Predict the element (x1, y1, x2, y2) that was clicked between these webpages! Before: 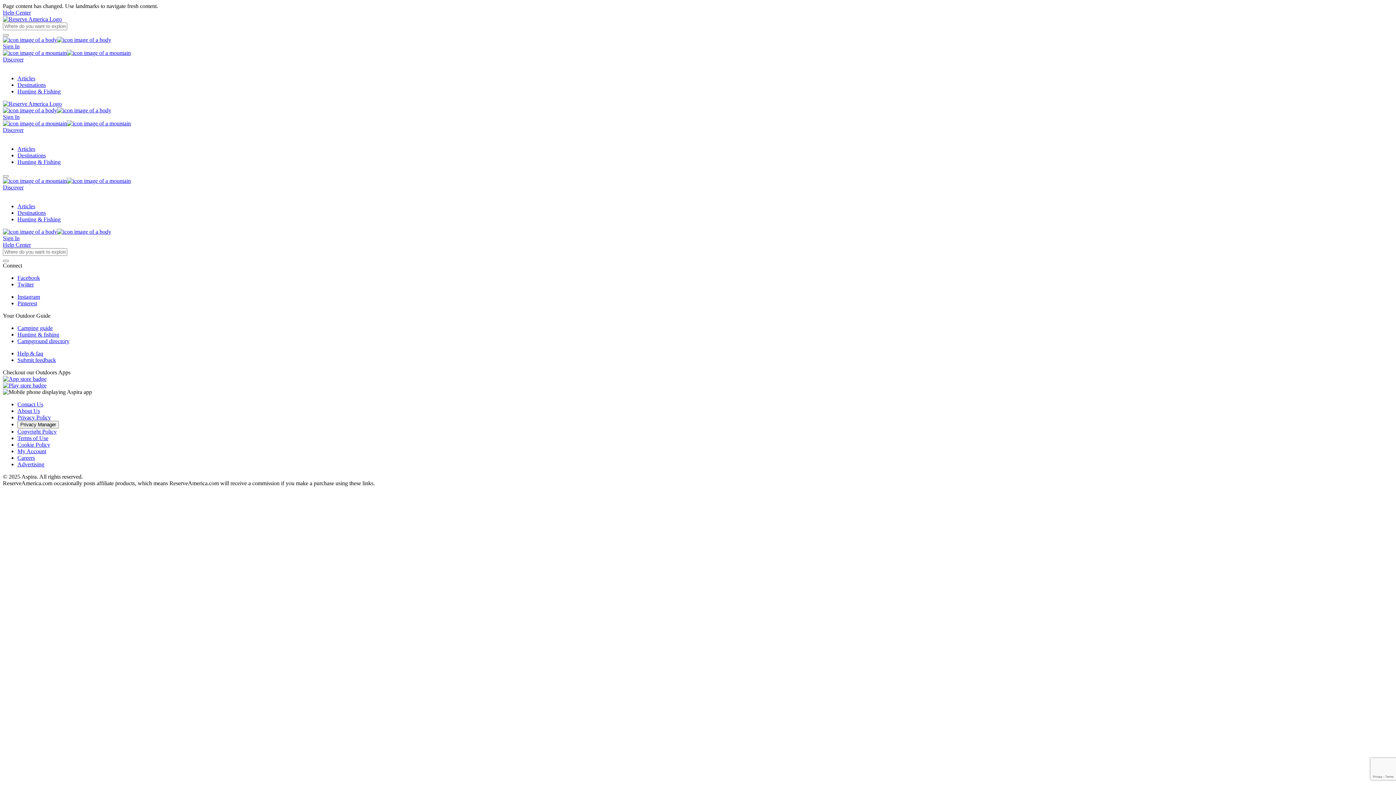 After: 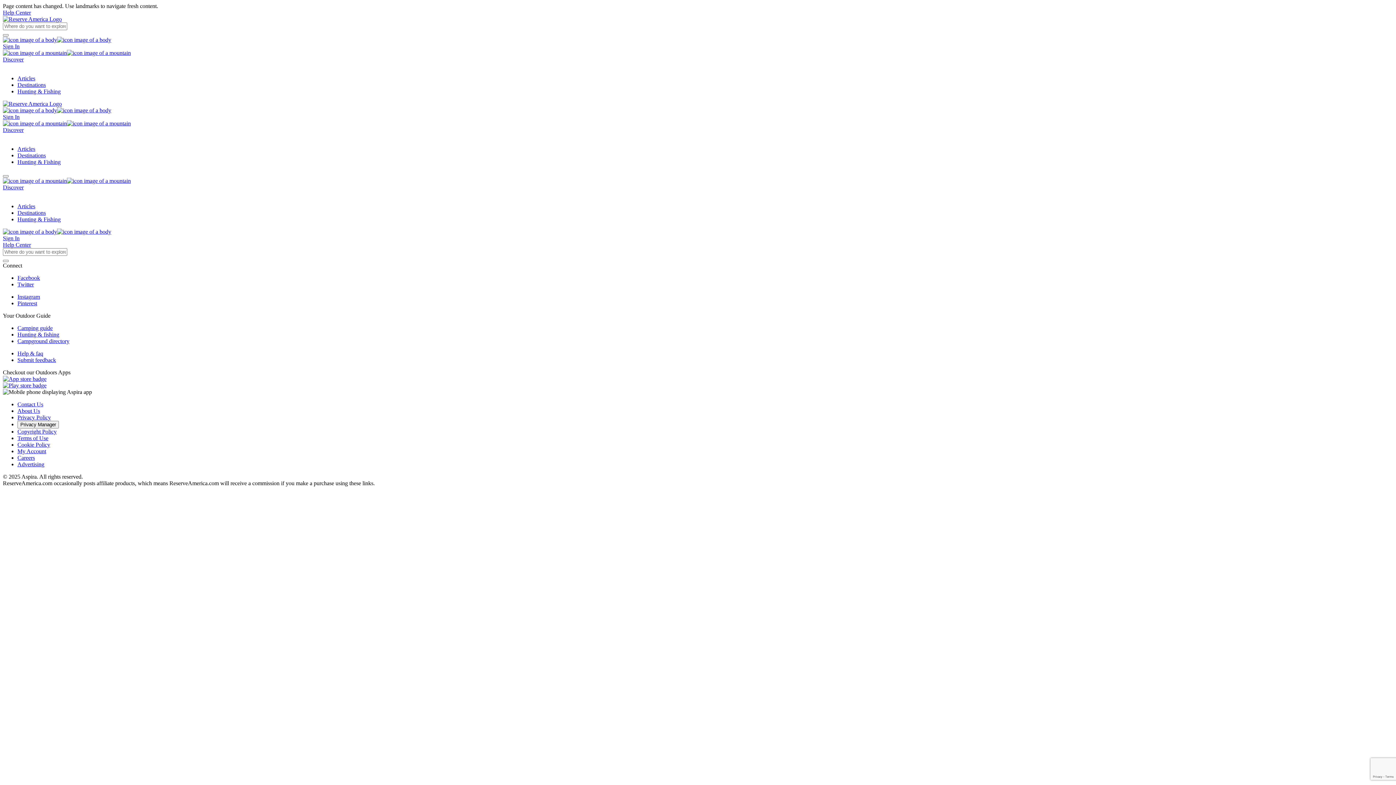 Action: bbox: (2, 34, 8, 36) label: search